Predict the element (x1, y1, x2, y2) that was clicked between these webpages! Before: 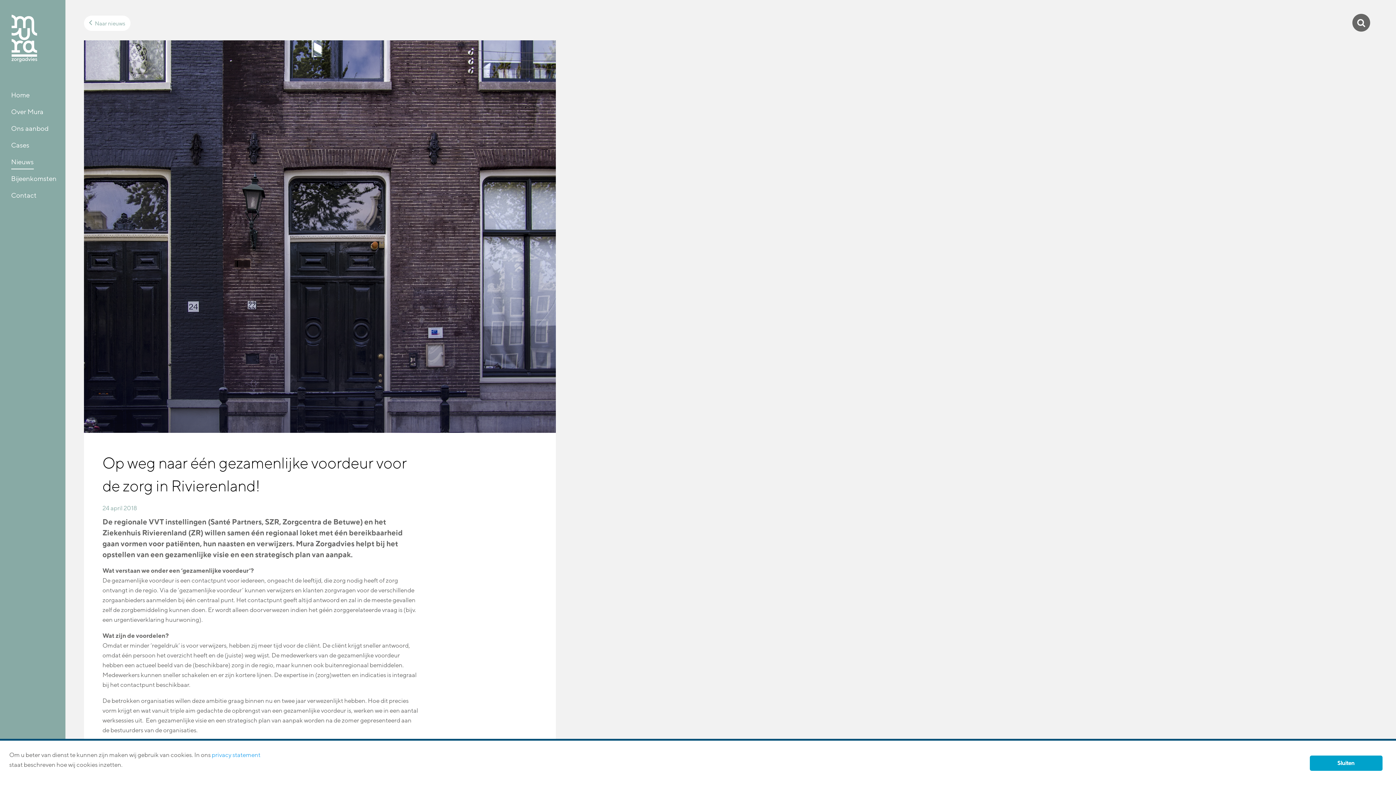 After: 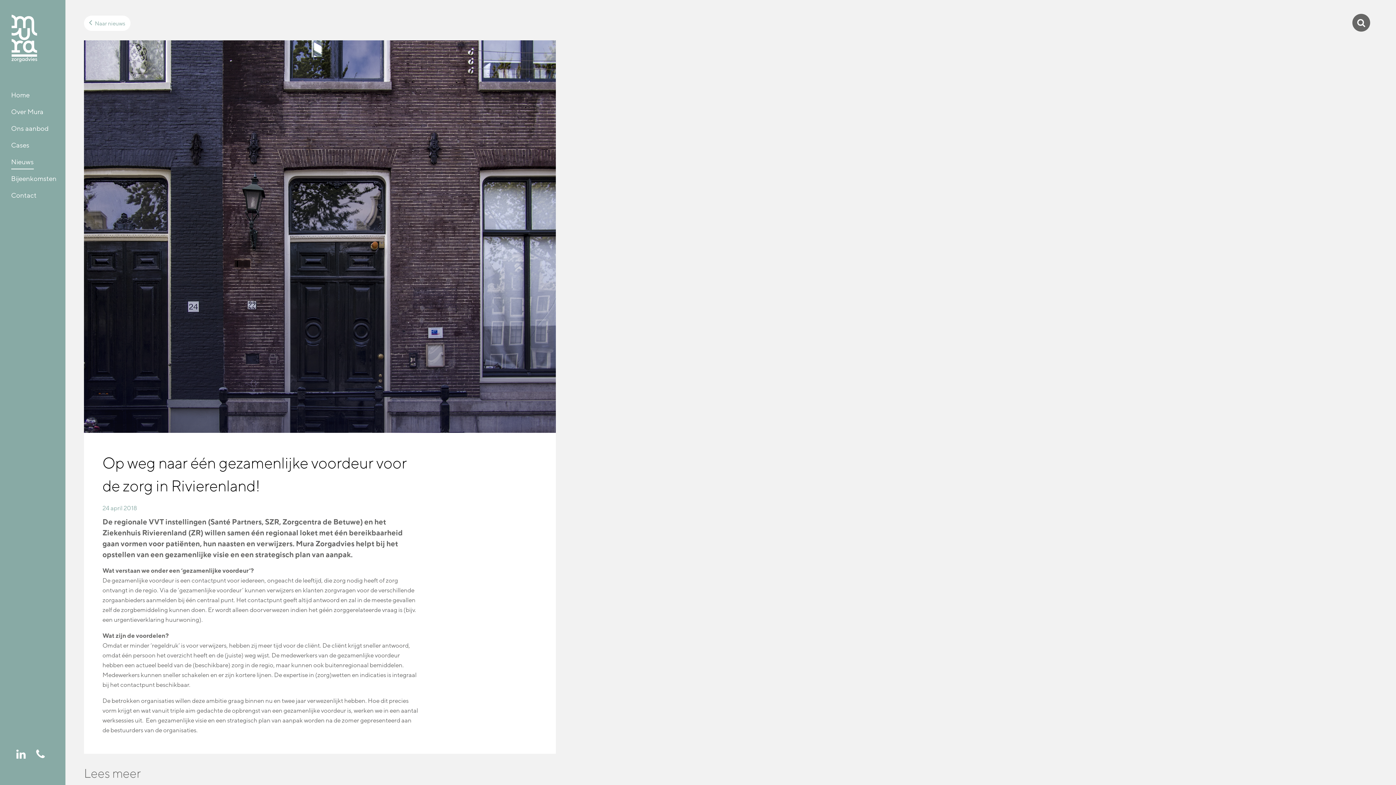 Action: bbox: (1310, 756, 1382, 771) label: Sluiten